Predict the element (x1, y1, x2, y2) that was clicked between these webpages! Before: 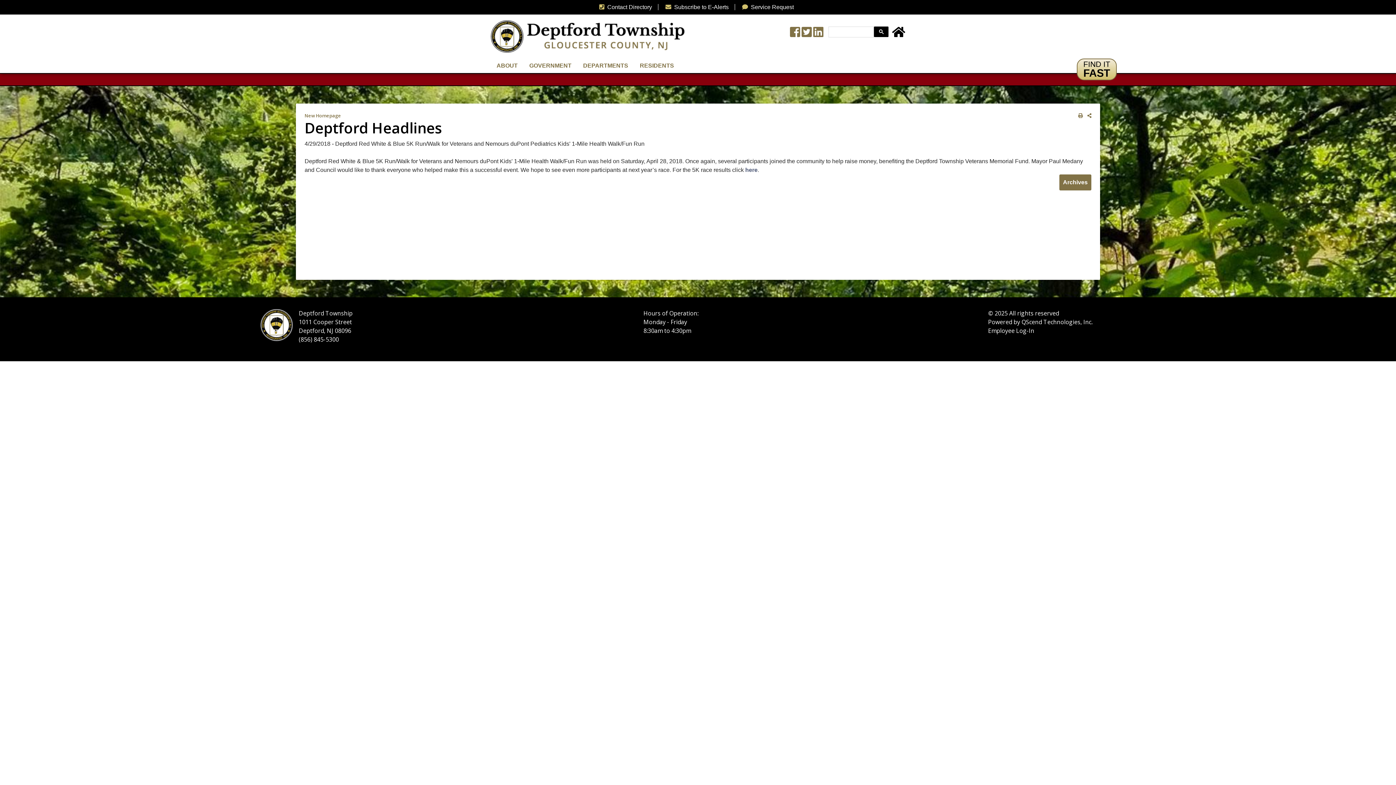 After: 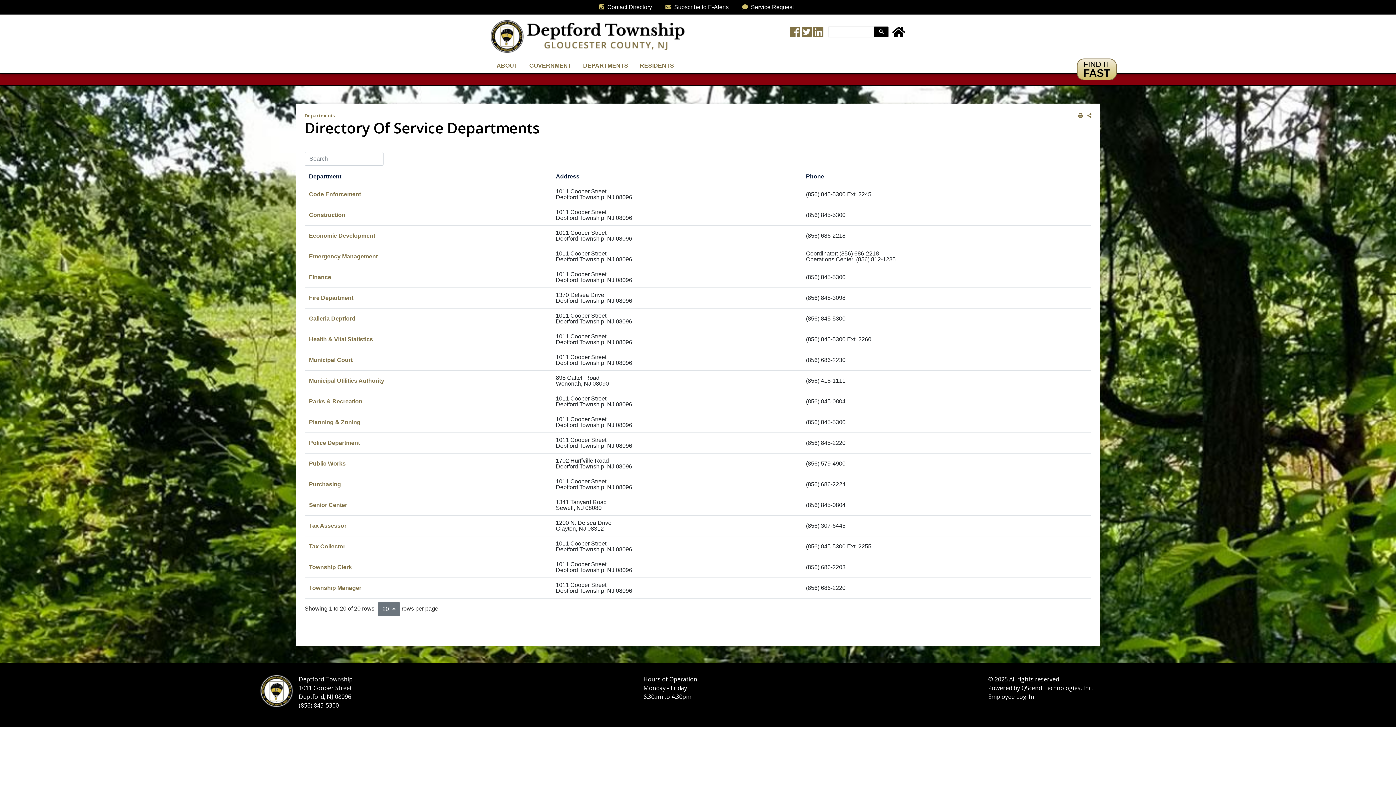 Action: label: Contact Directory bbox: (596, 4, 652, 10)